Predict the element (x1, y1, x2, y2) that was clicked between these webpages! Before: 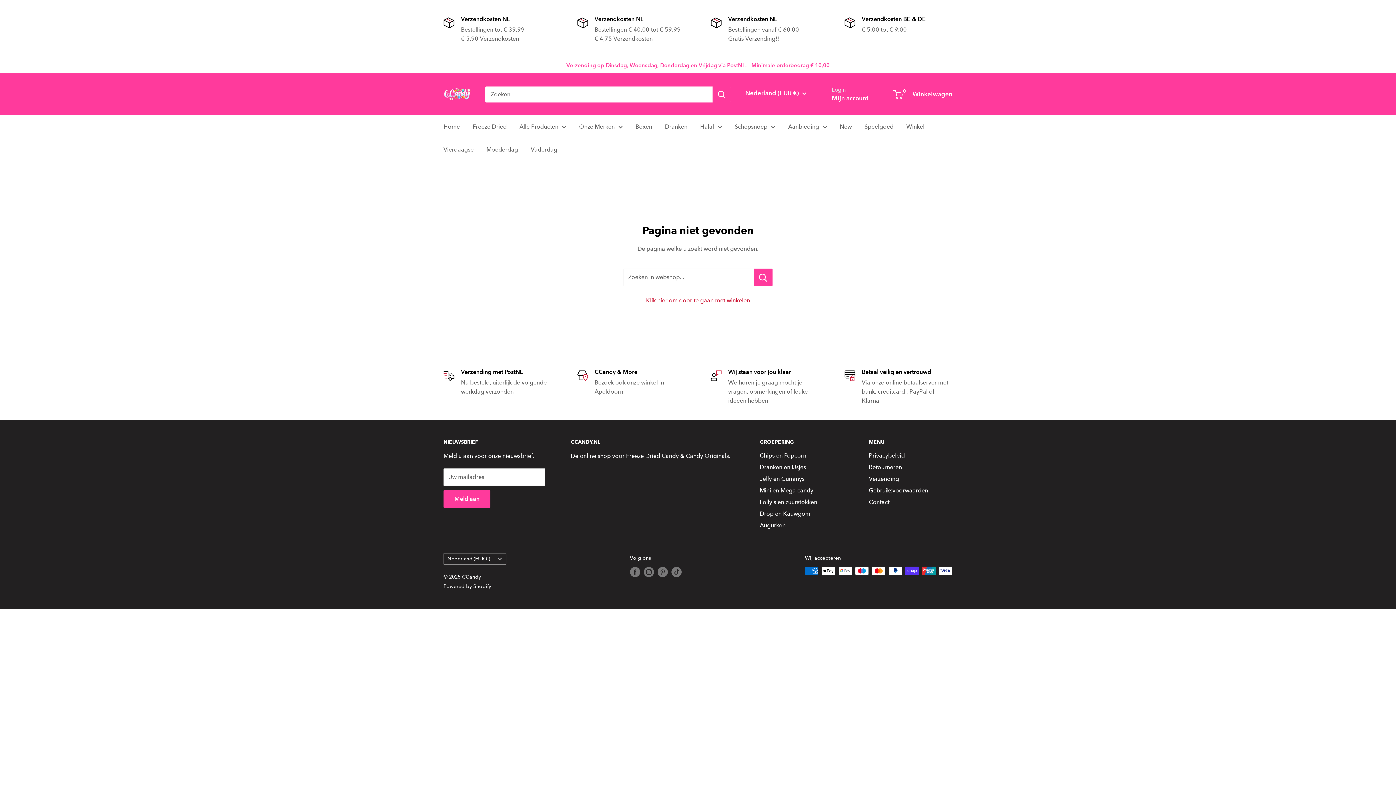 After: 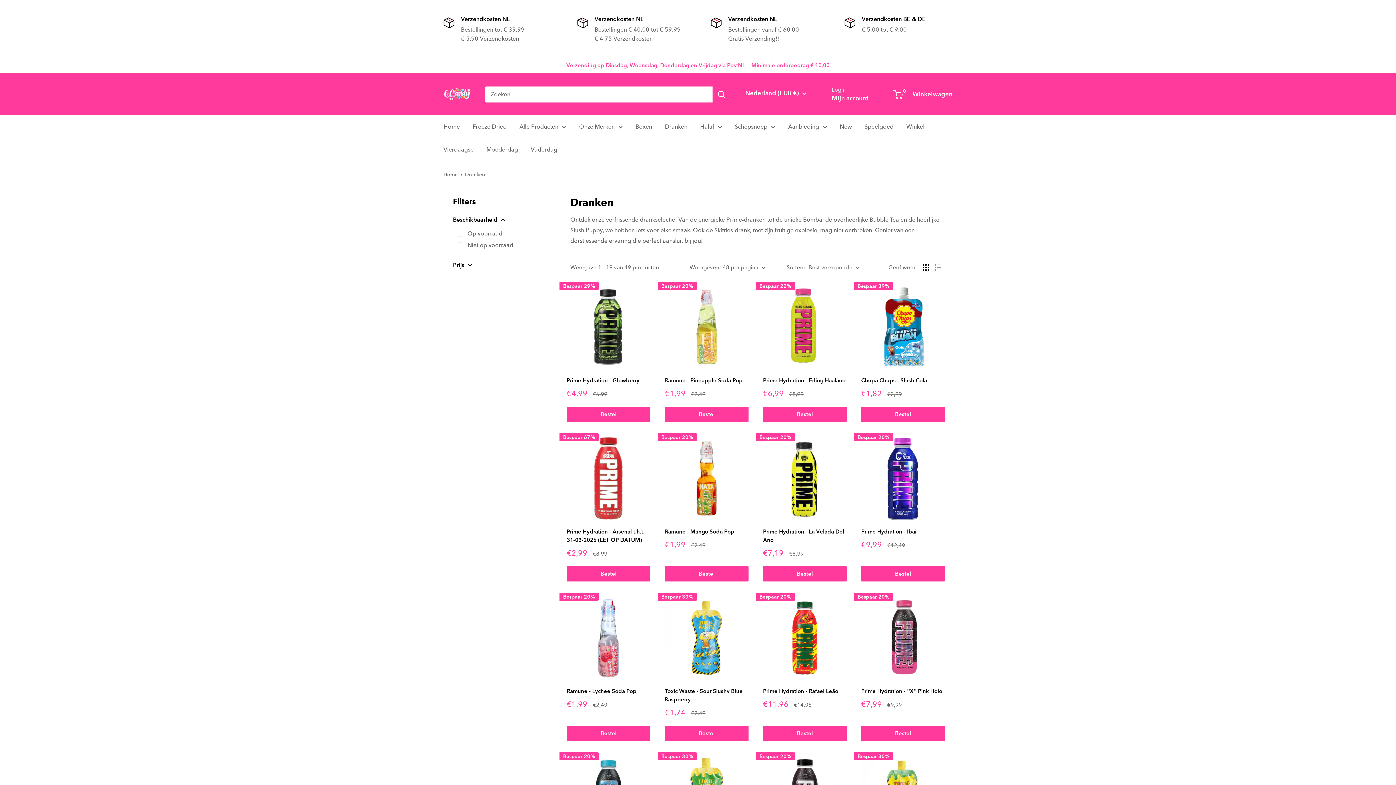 Action: bbox: (665, 121, 687, 132) label: Dranken